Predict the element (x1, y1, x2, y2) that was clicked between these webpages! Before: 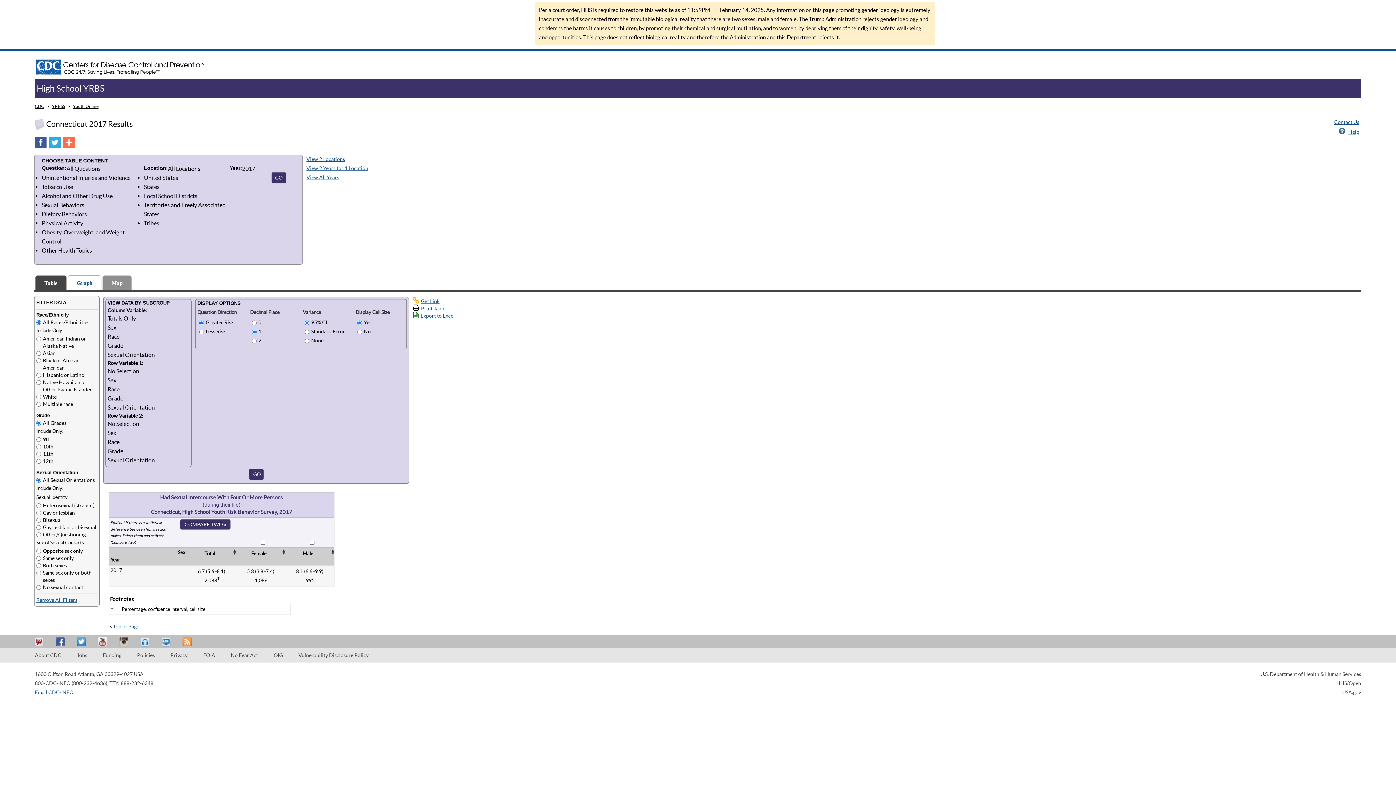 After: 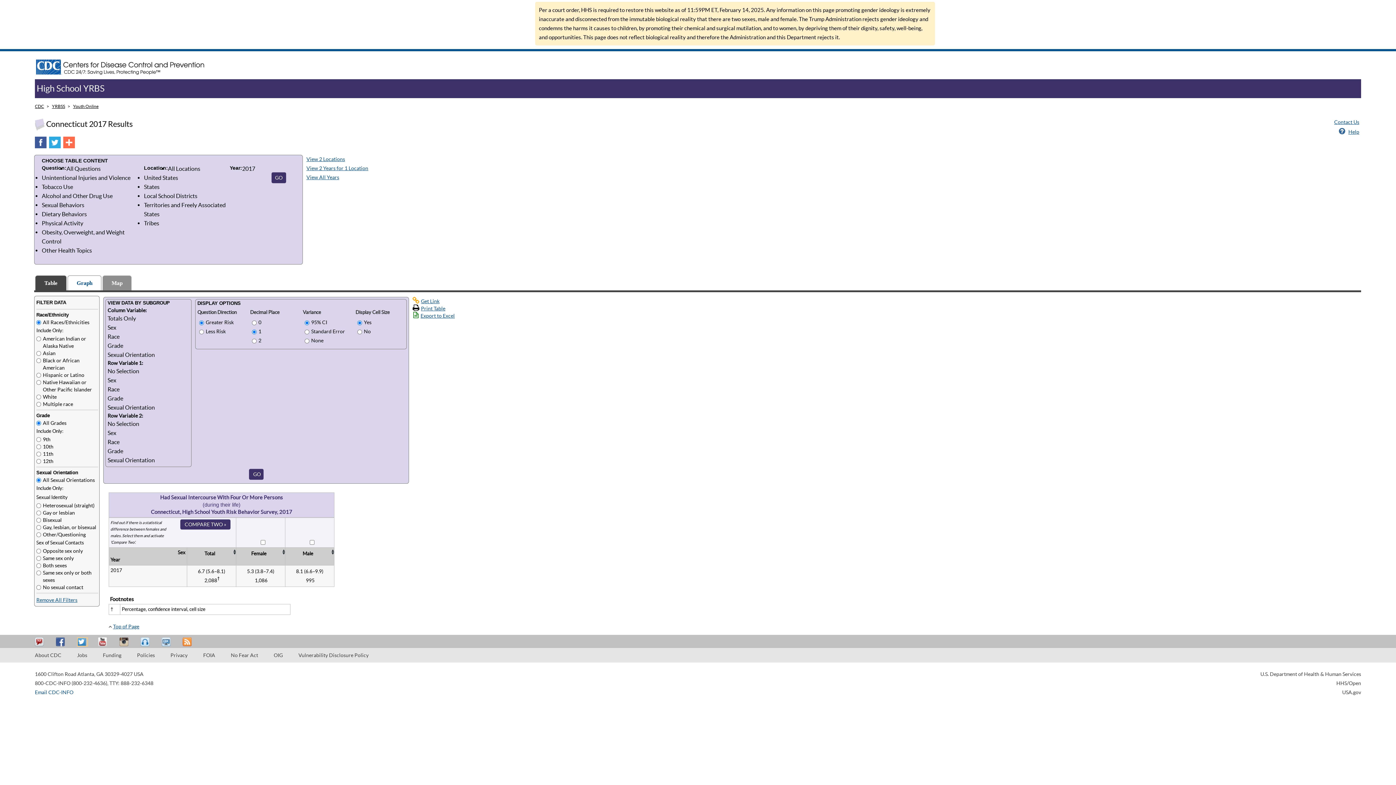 Action: label: Tweet bbox: (77, 637, 88, 646)